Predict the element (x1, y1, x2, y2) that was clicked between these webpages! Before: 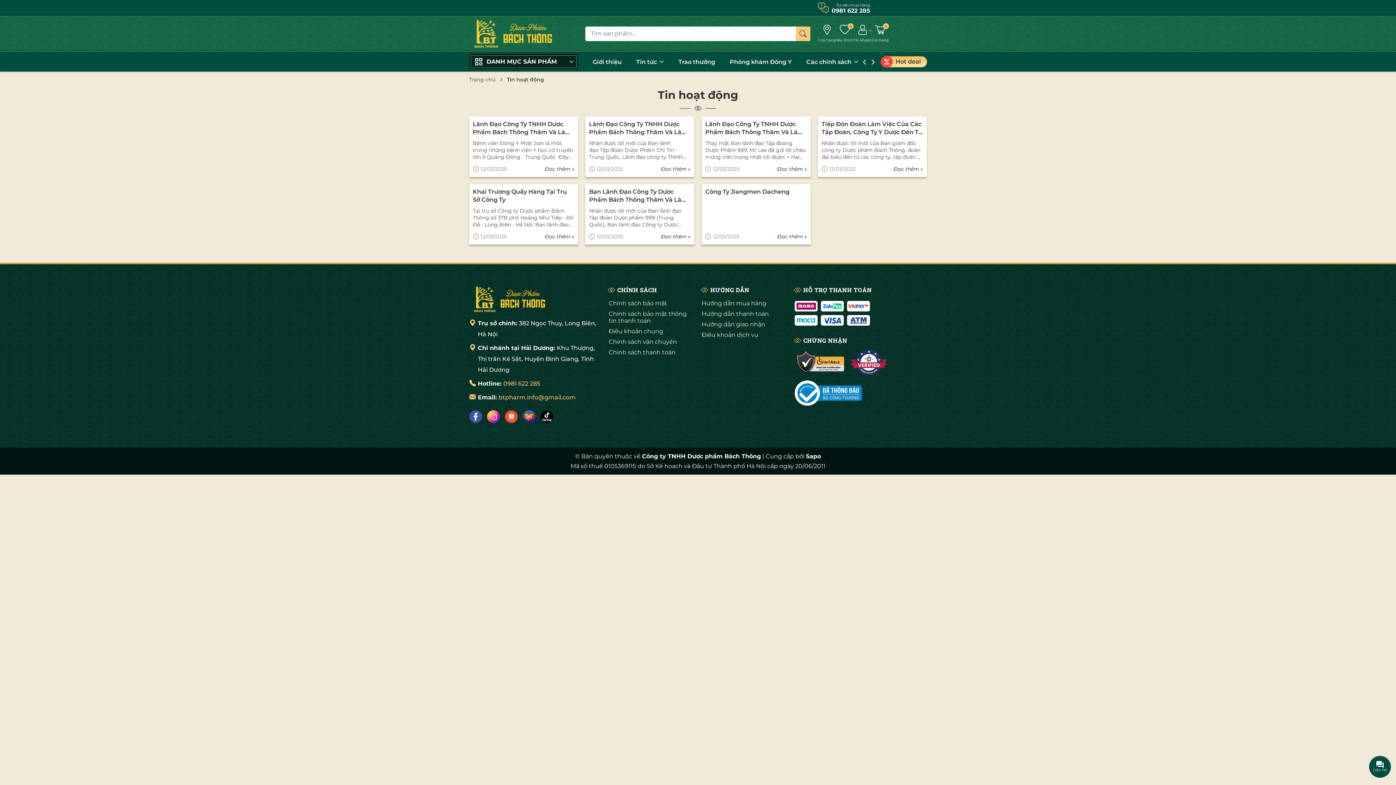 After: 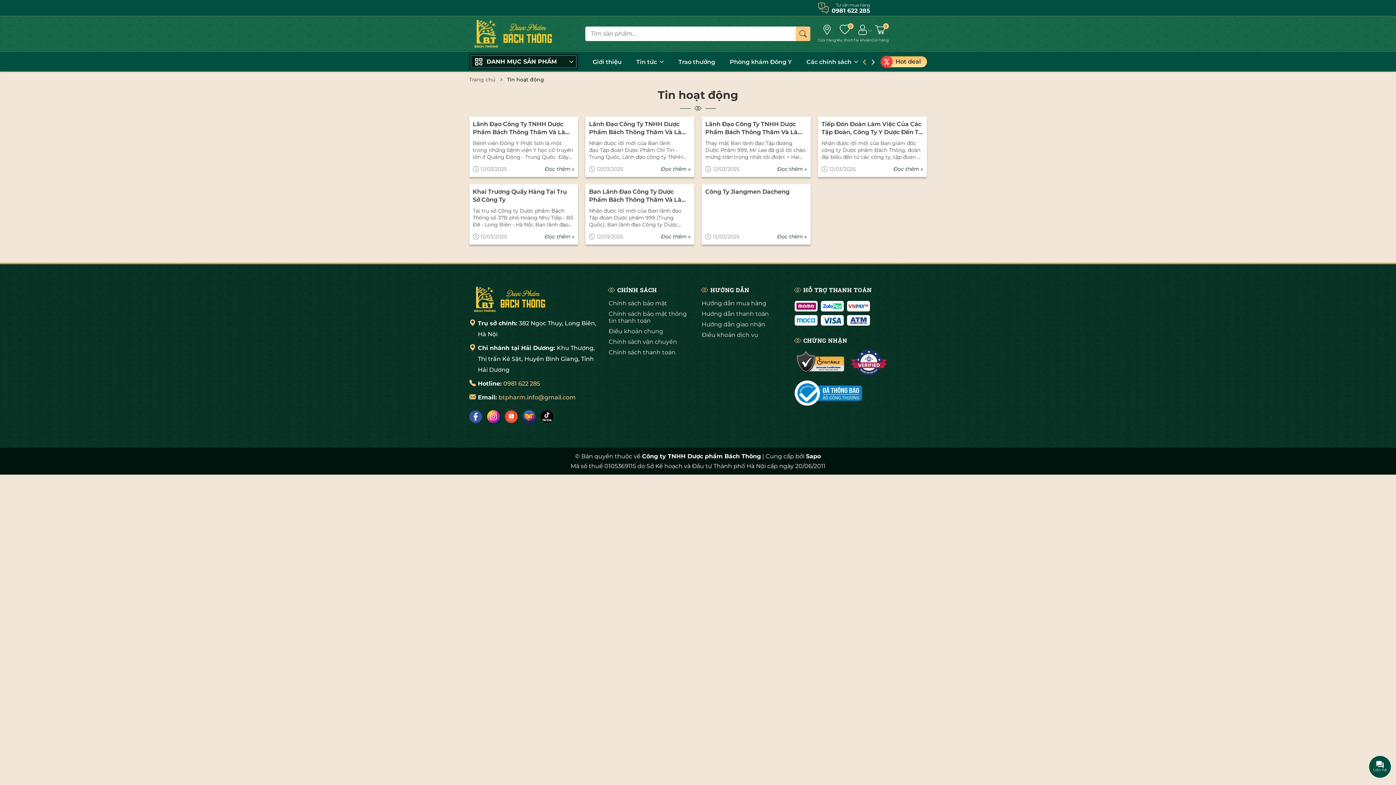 Action: bbox: (860, 56, 868, 66)